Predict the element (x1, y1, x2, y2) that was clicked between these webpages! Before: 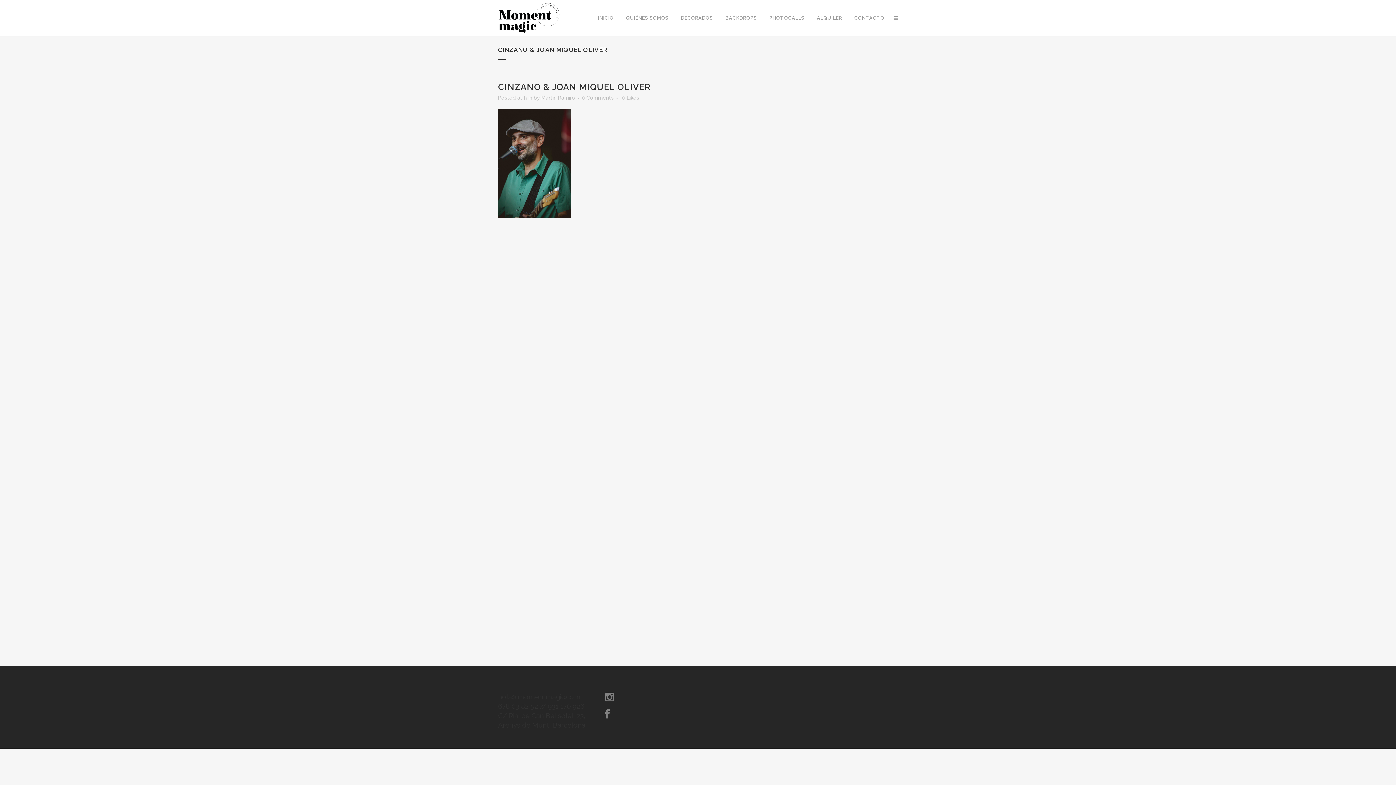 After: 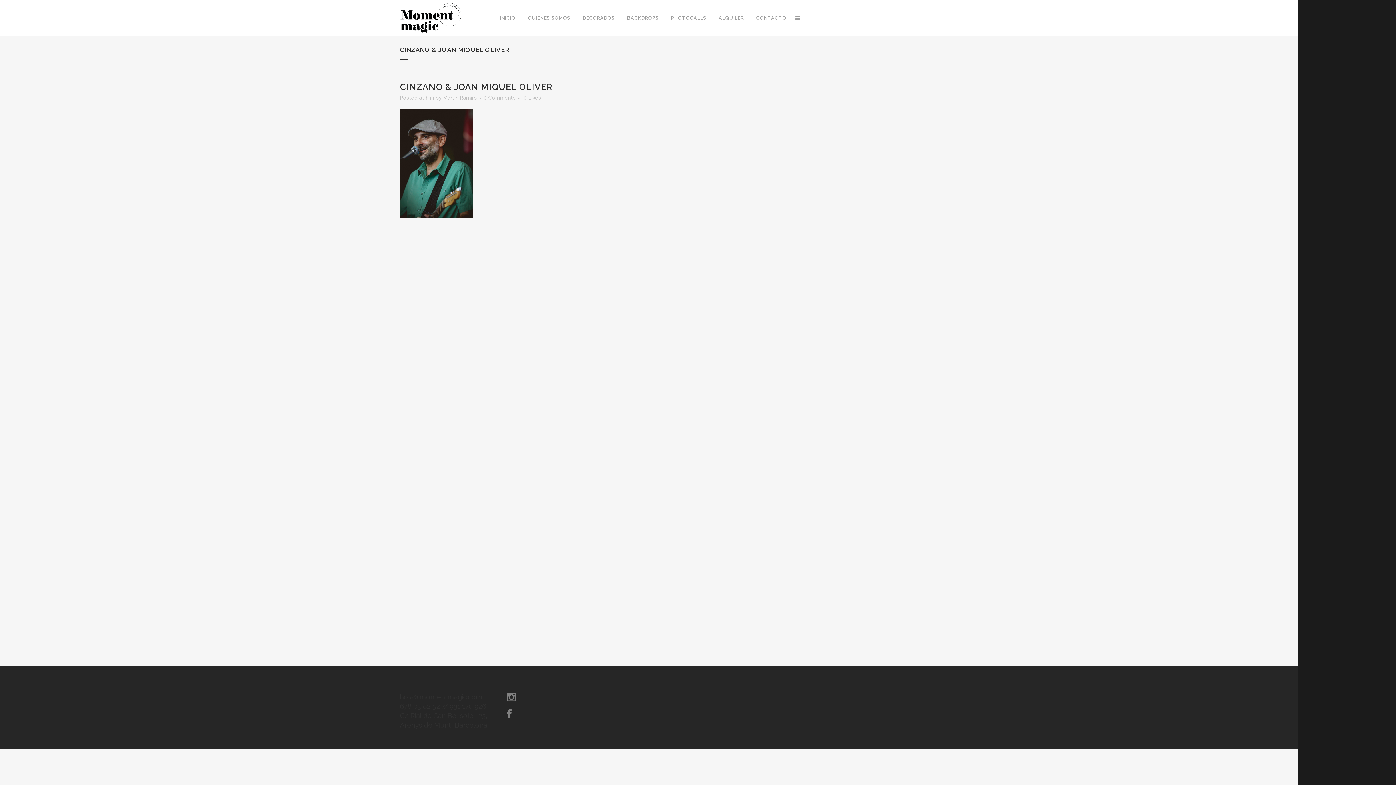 Action: bbox: (890, 15, 898, 21)